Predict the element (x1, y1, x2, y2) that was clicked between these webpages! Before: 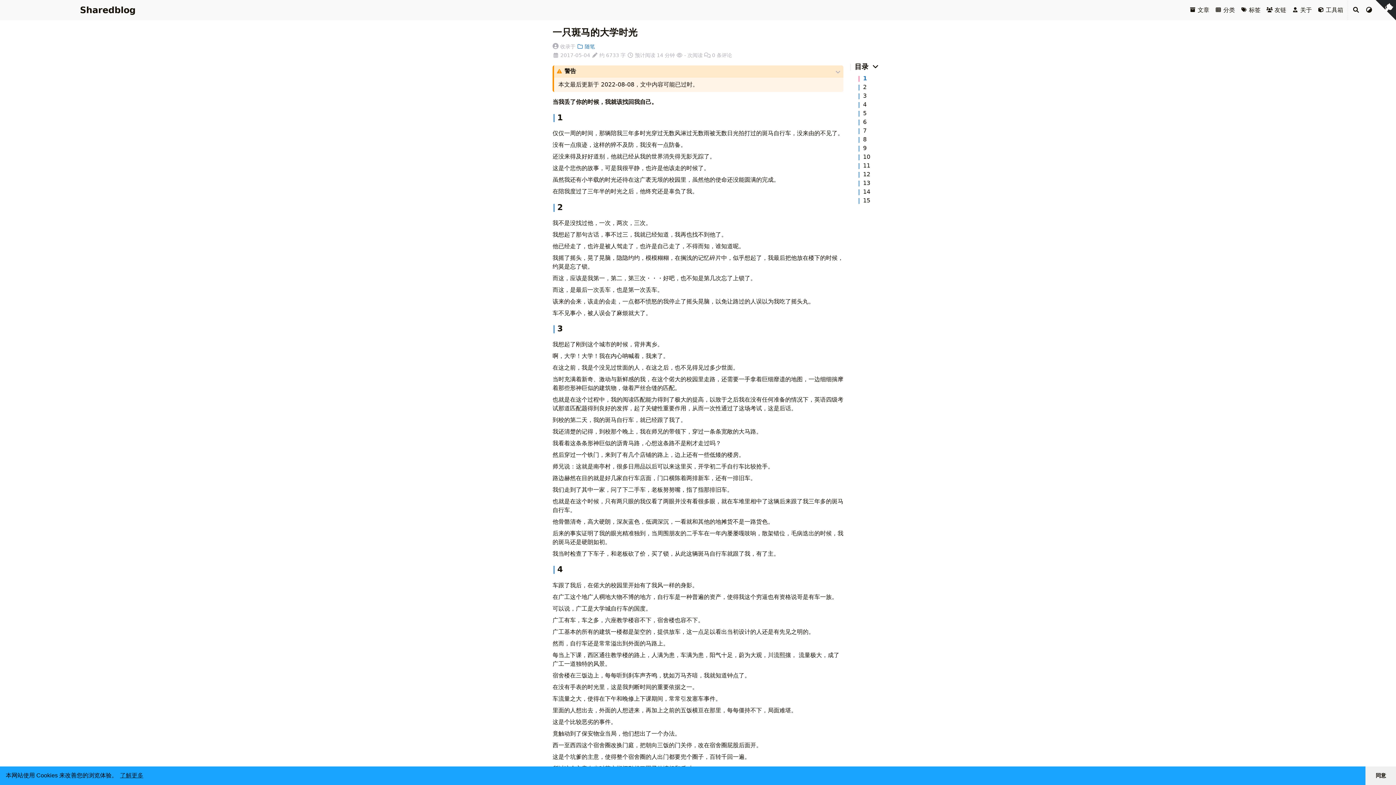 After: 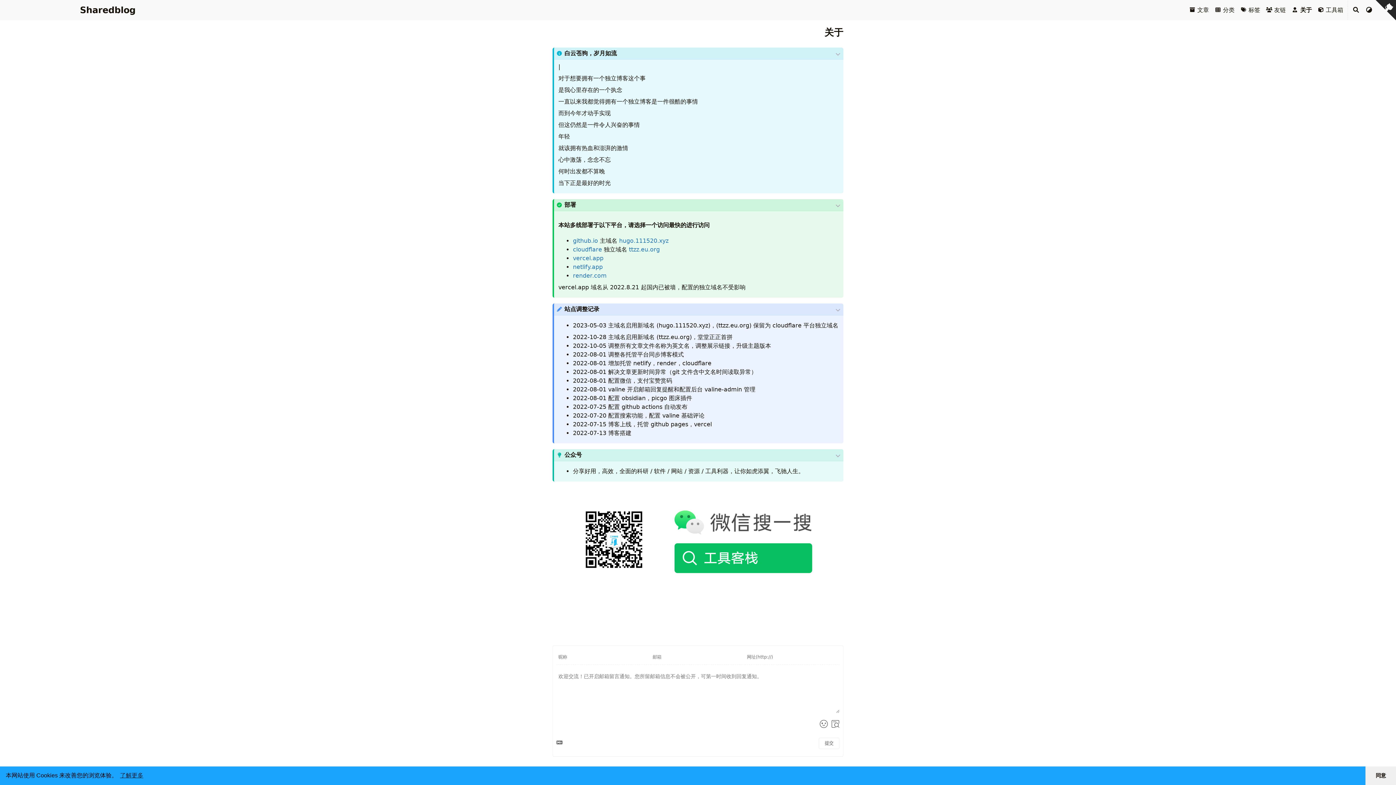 Action: label:  关于 bbox: (1292, 6, 1312, 13)